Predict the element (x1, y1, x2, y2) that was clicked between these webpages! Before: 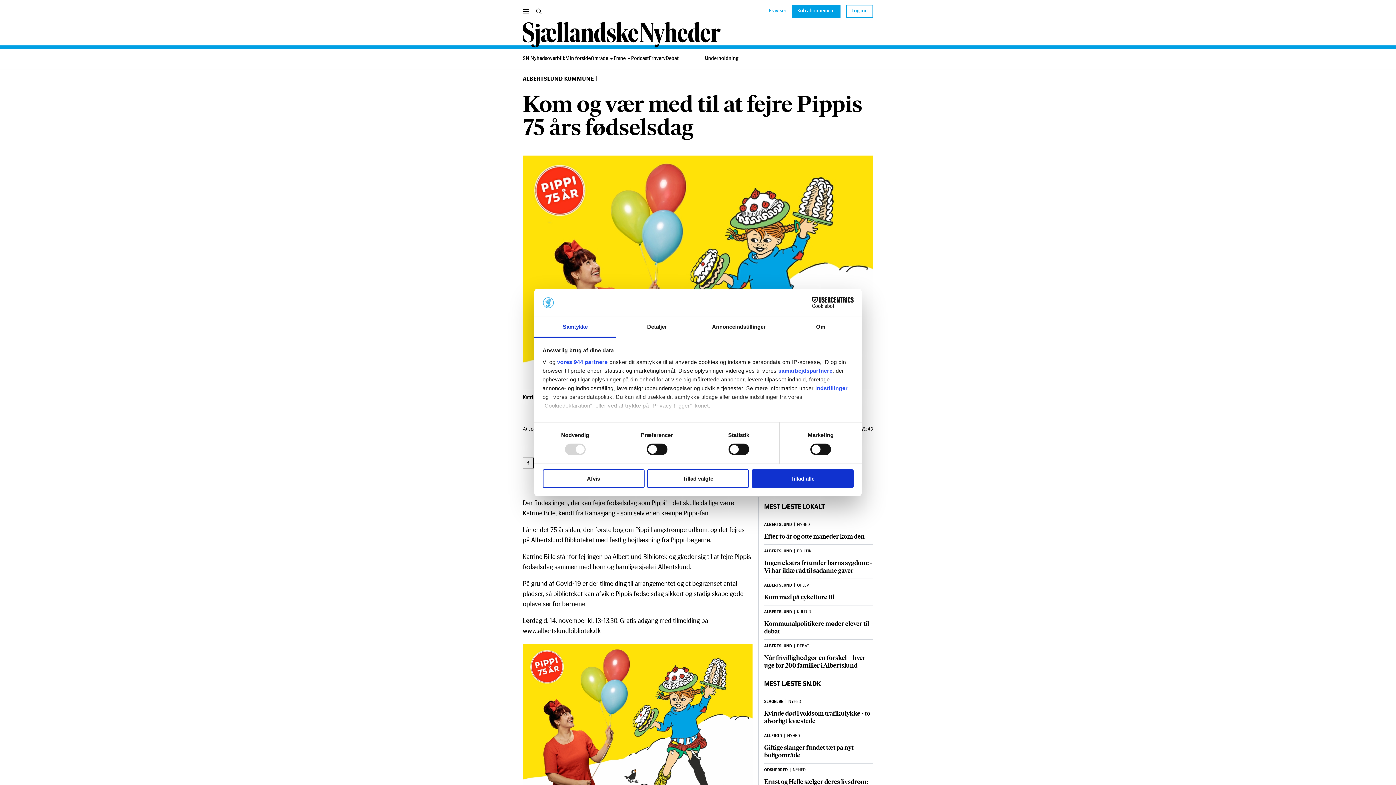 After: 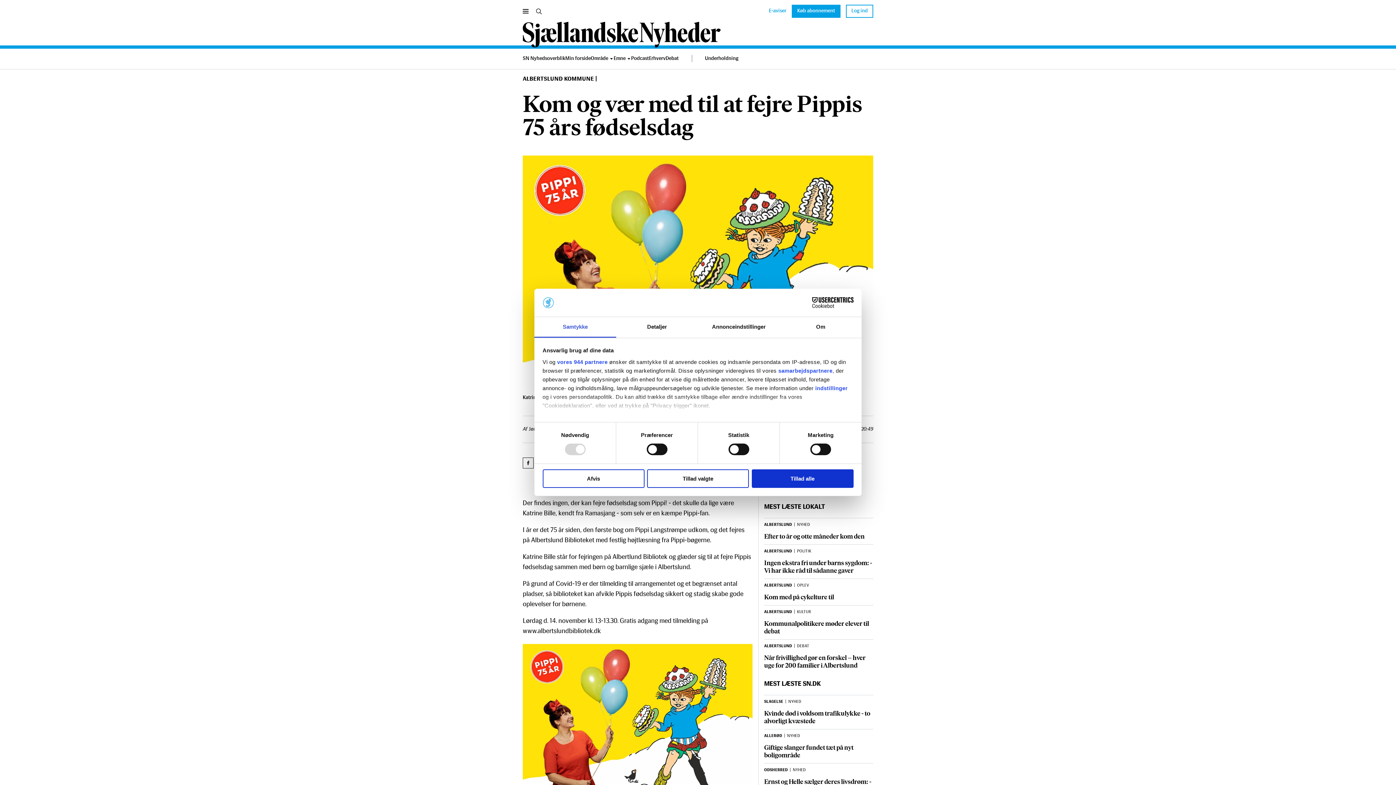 Action: label: Samtykke bbox: (534, 317, 616, 337)